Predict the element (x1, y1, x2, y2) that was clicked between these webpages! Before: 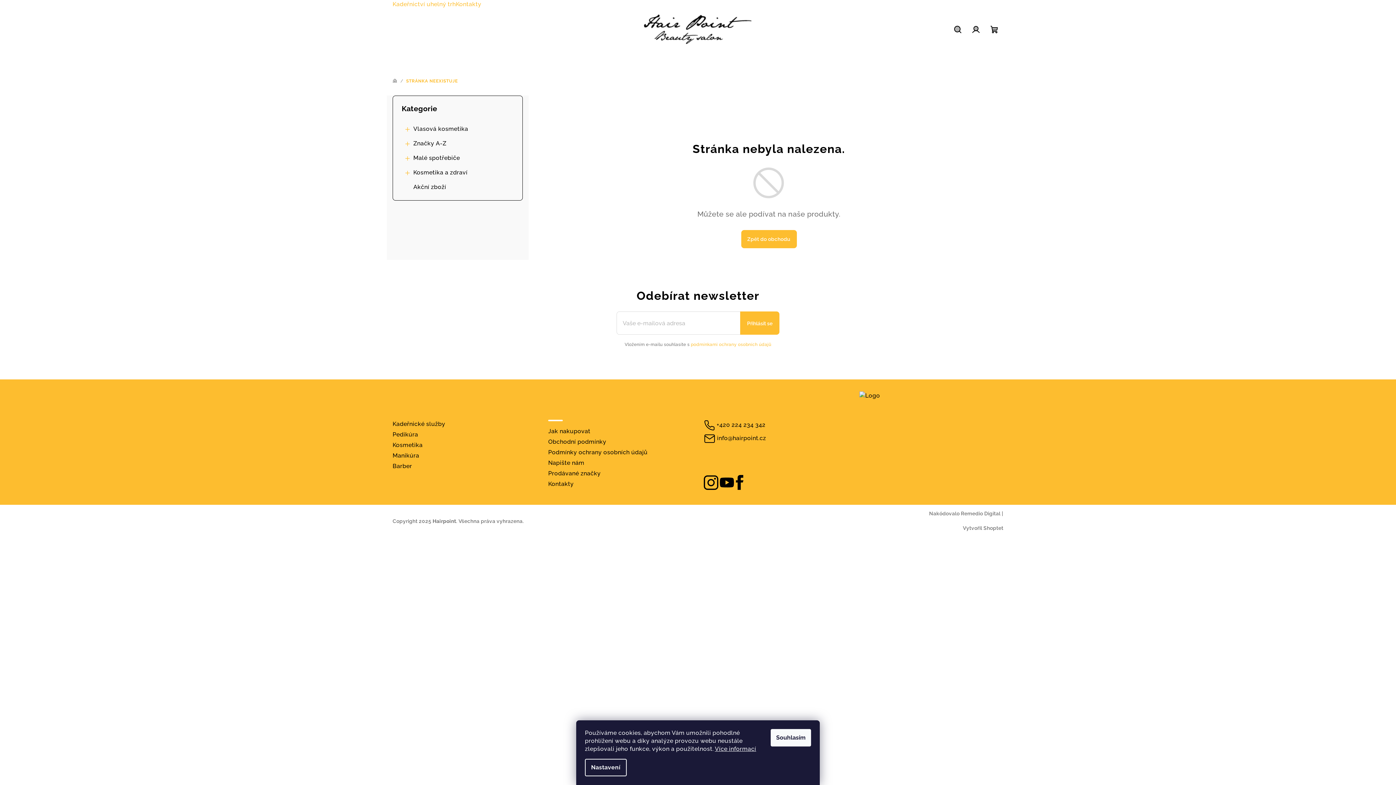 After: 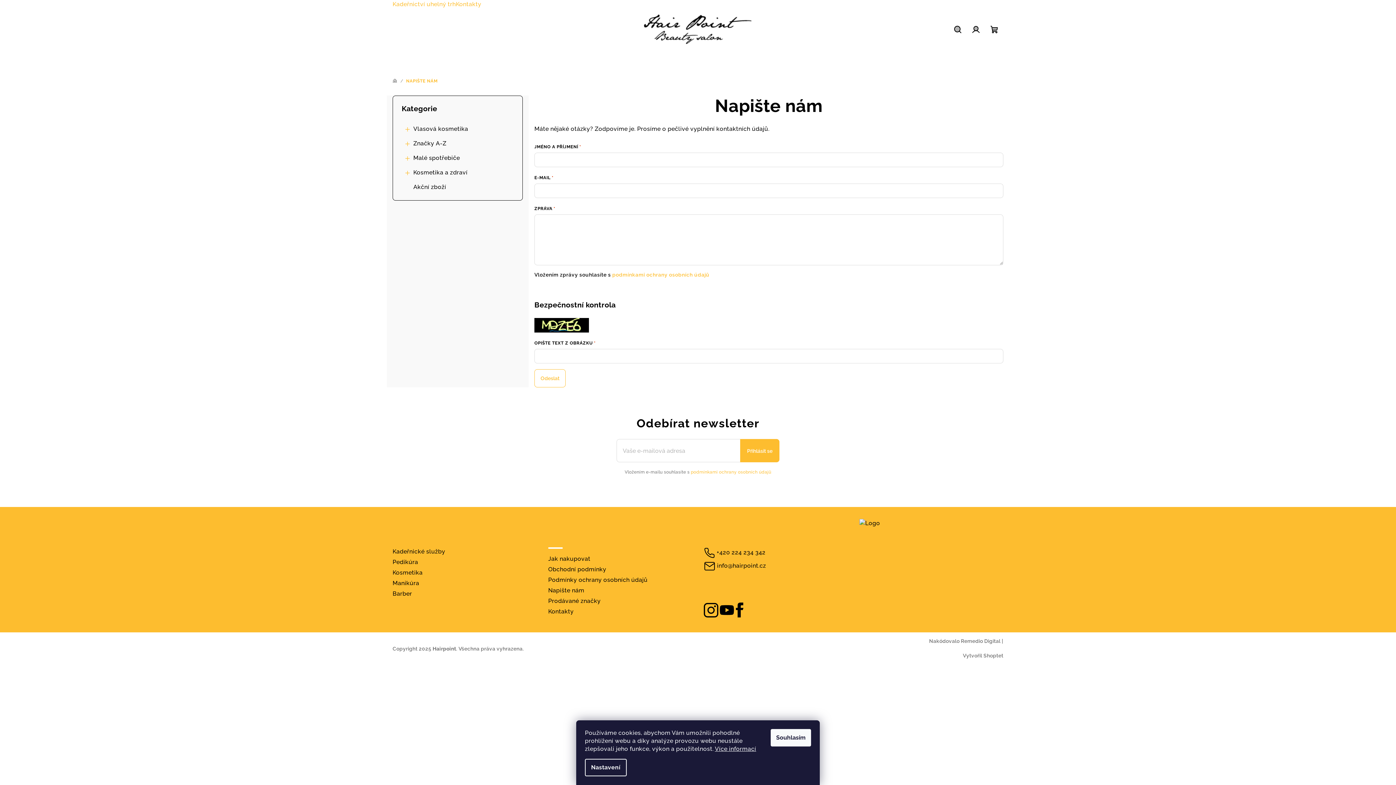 Action: label: Napište nám bbox: (548, 459, 584, 466)